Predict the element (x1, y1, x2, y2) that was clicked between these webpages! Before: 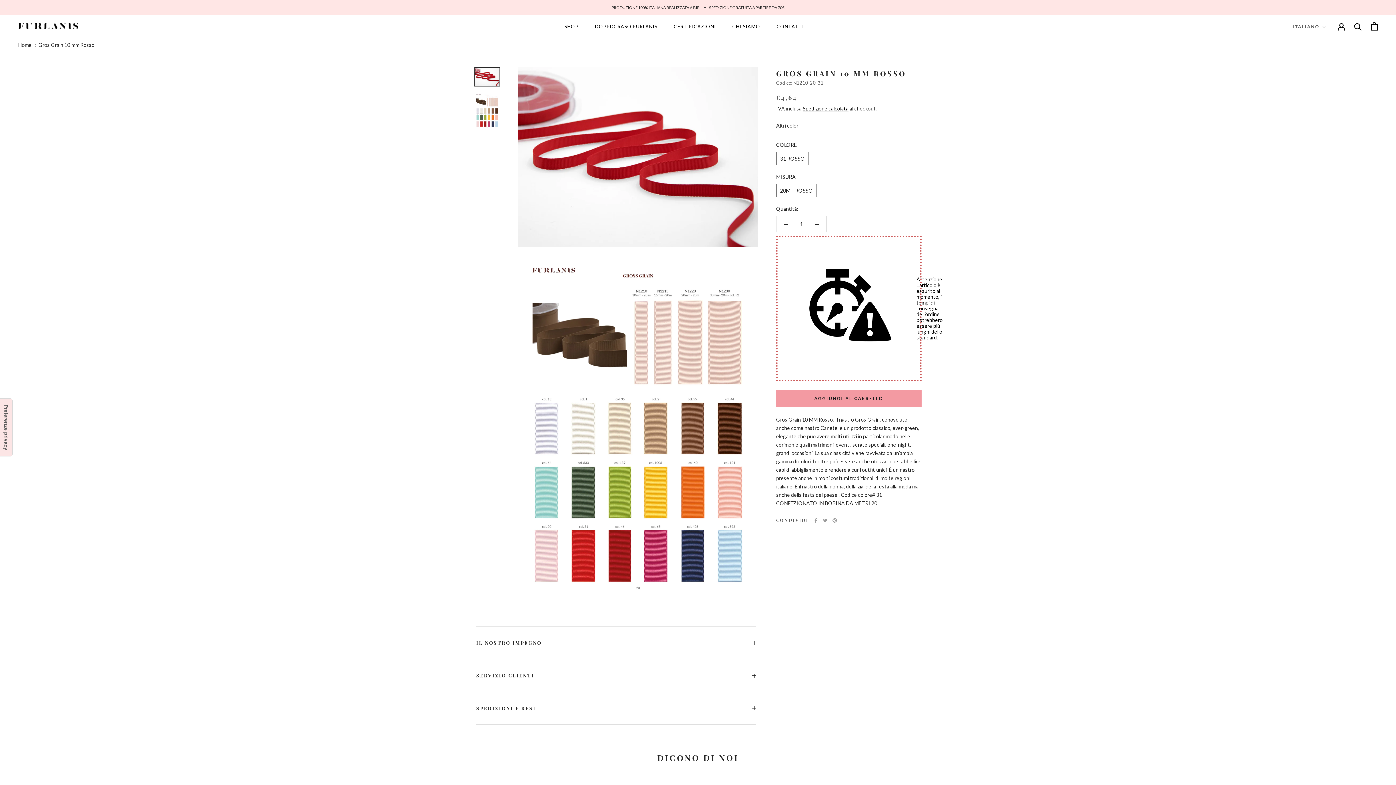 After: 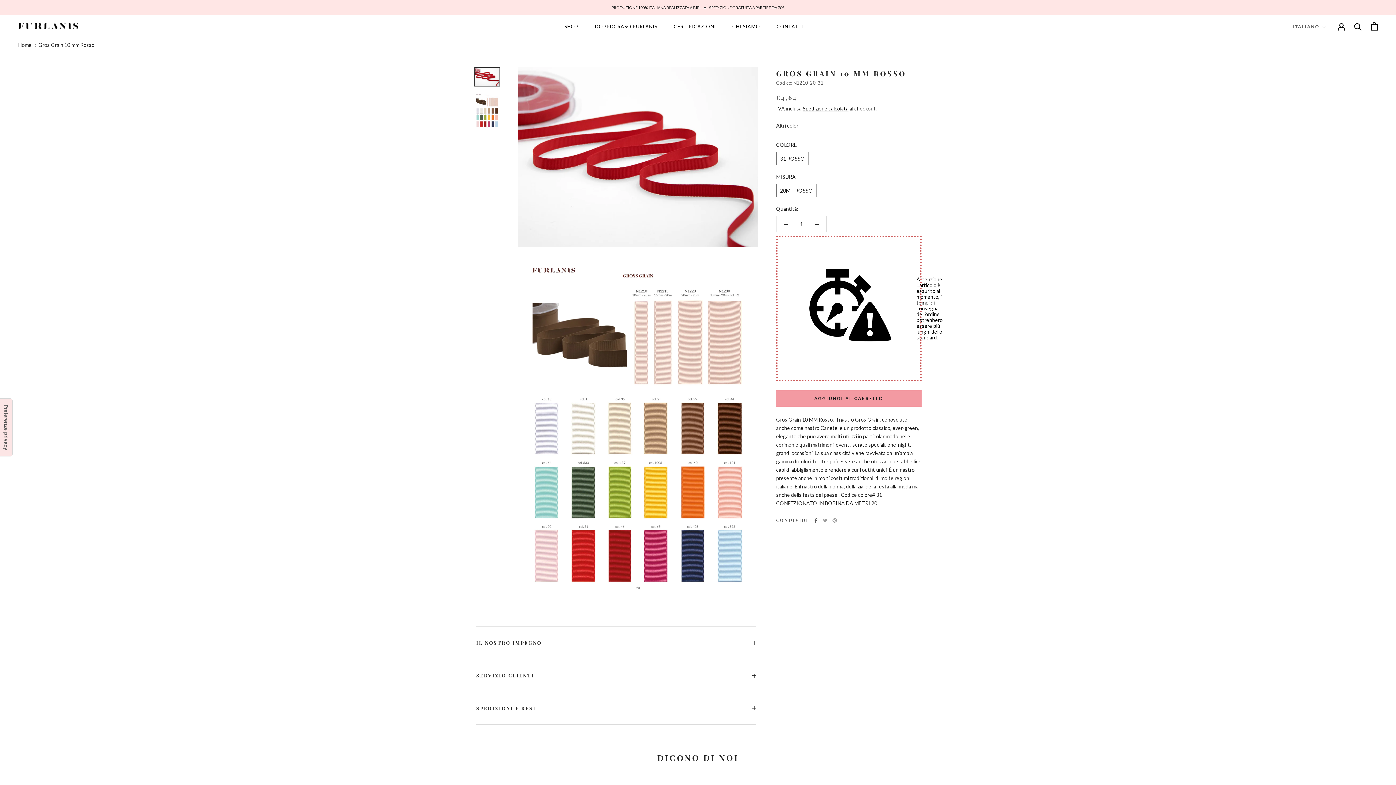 Action: bbox: (813, 518, 818, 522) label: Facebook